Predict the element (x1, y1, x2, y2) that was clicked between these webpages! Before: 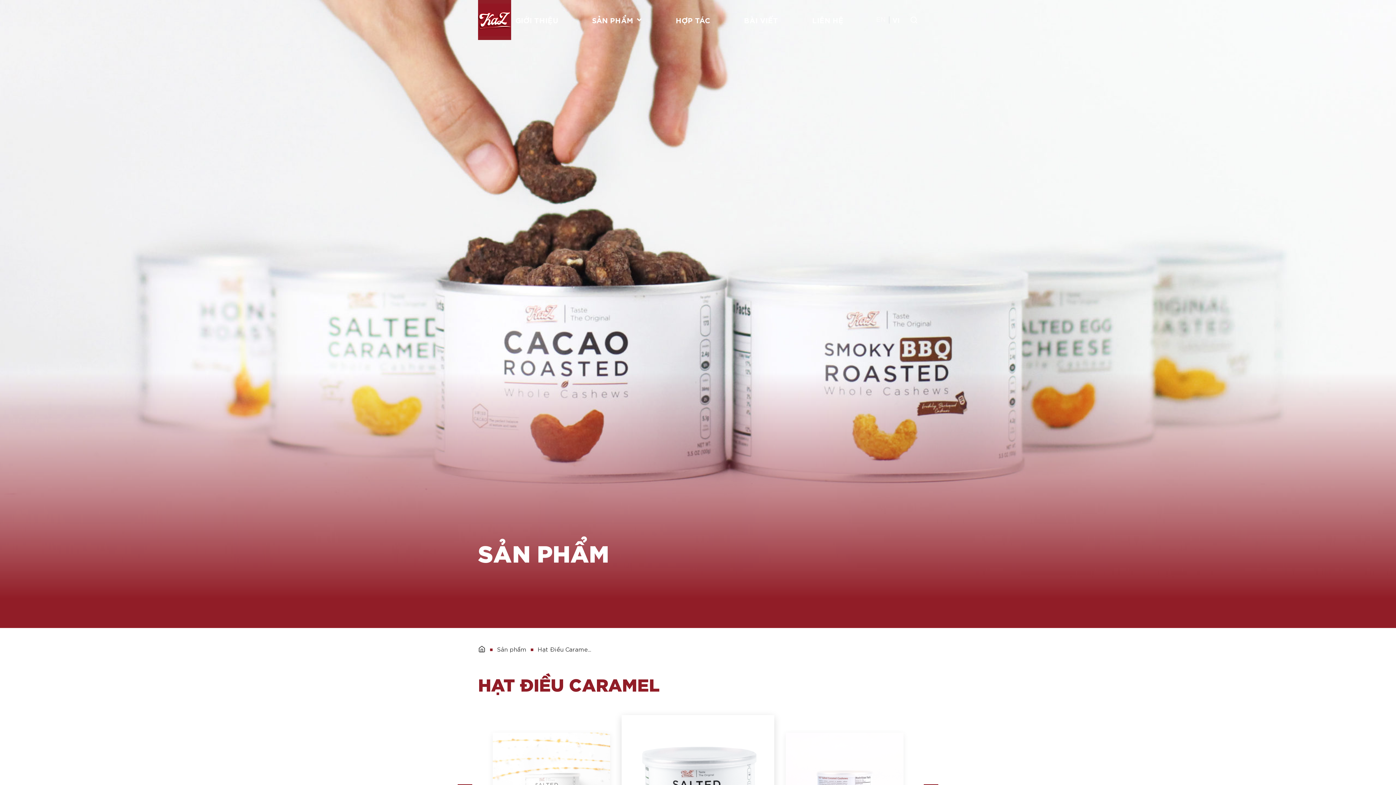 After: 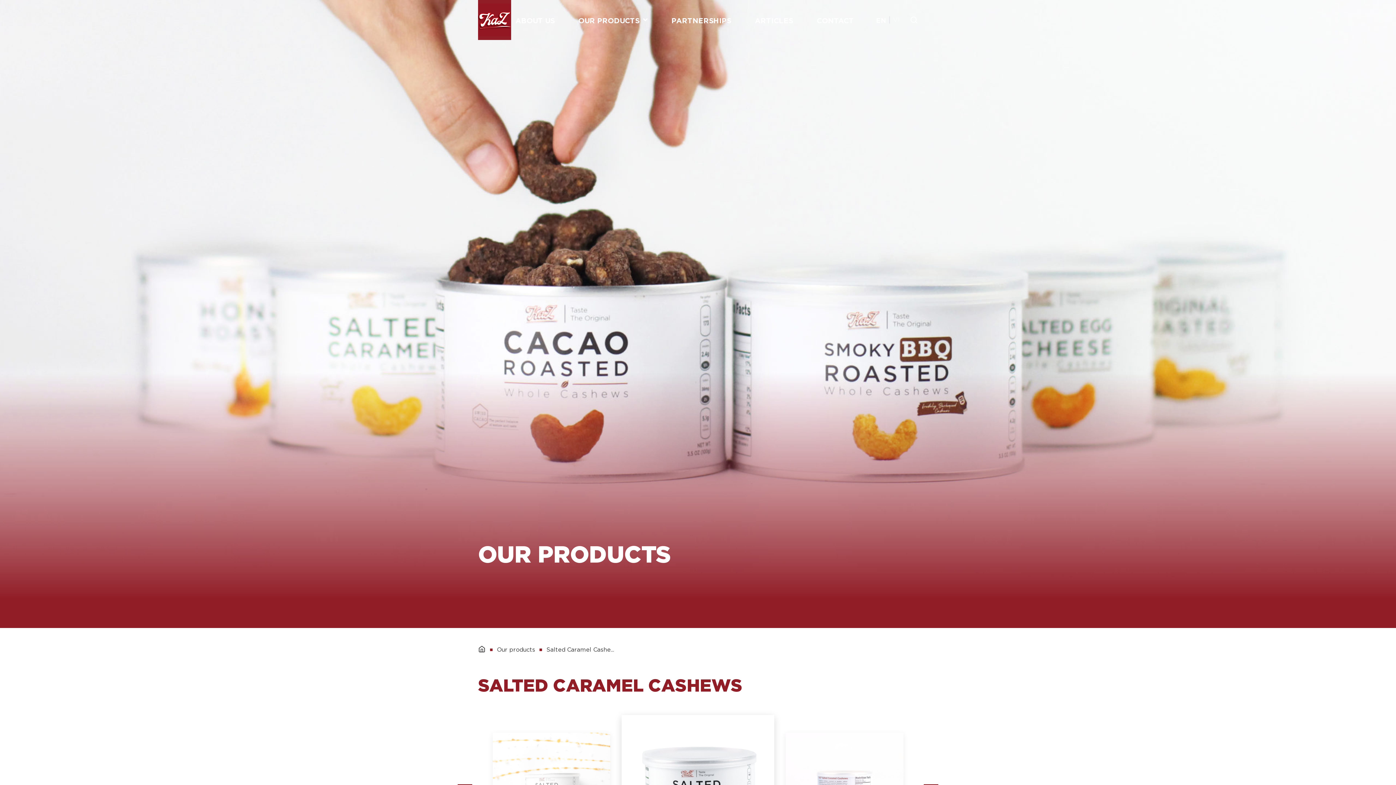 Action: bbox: (876, 16, 886, 24) label: EN